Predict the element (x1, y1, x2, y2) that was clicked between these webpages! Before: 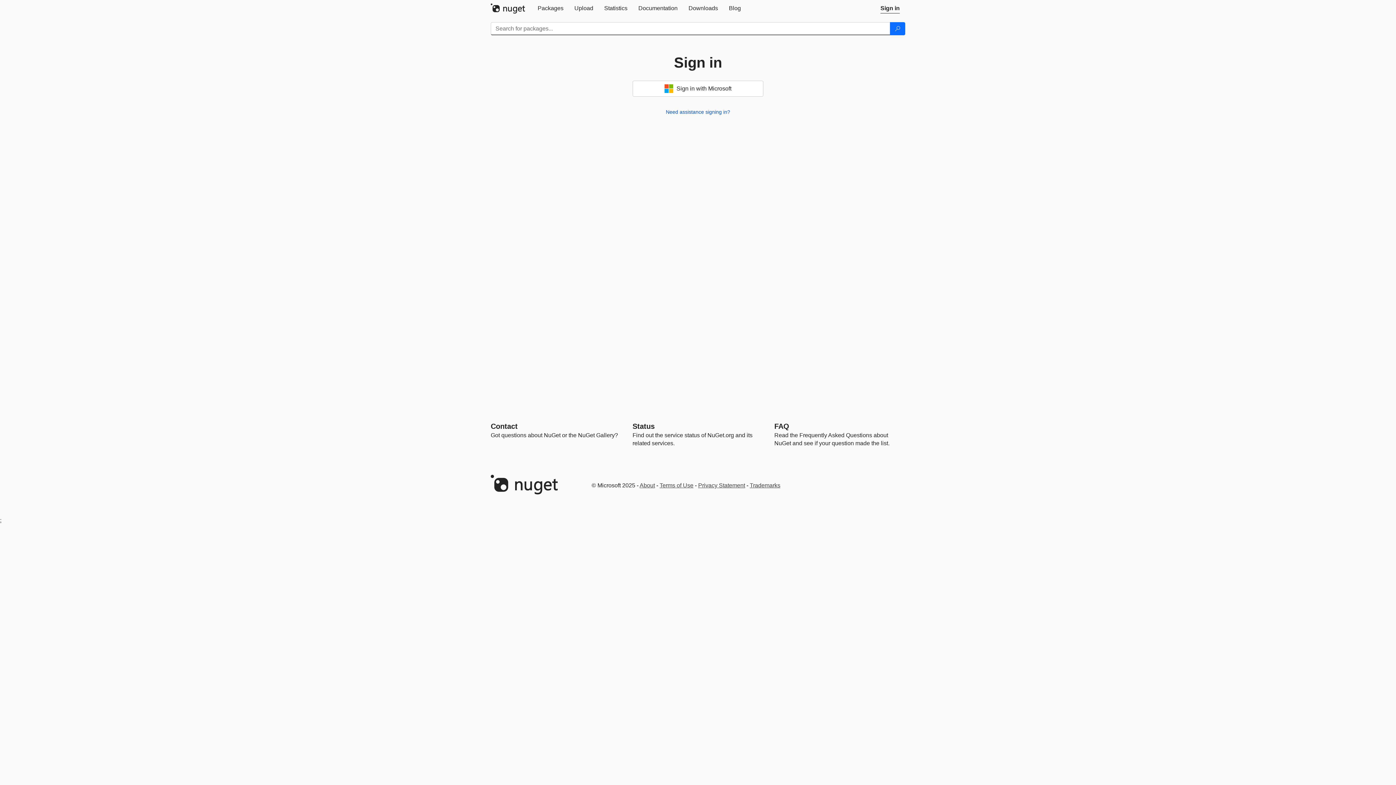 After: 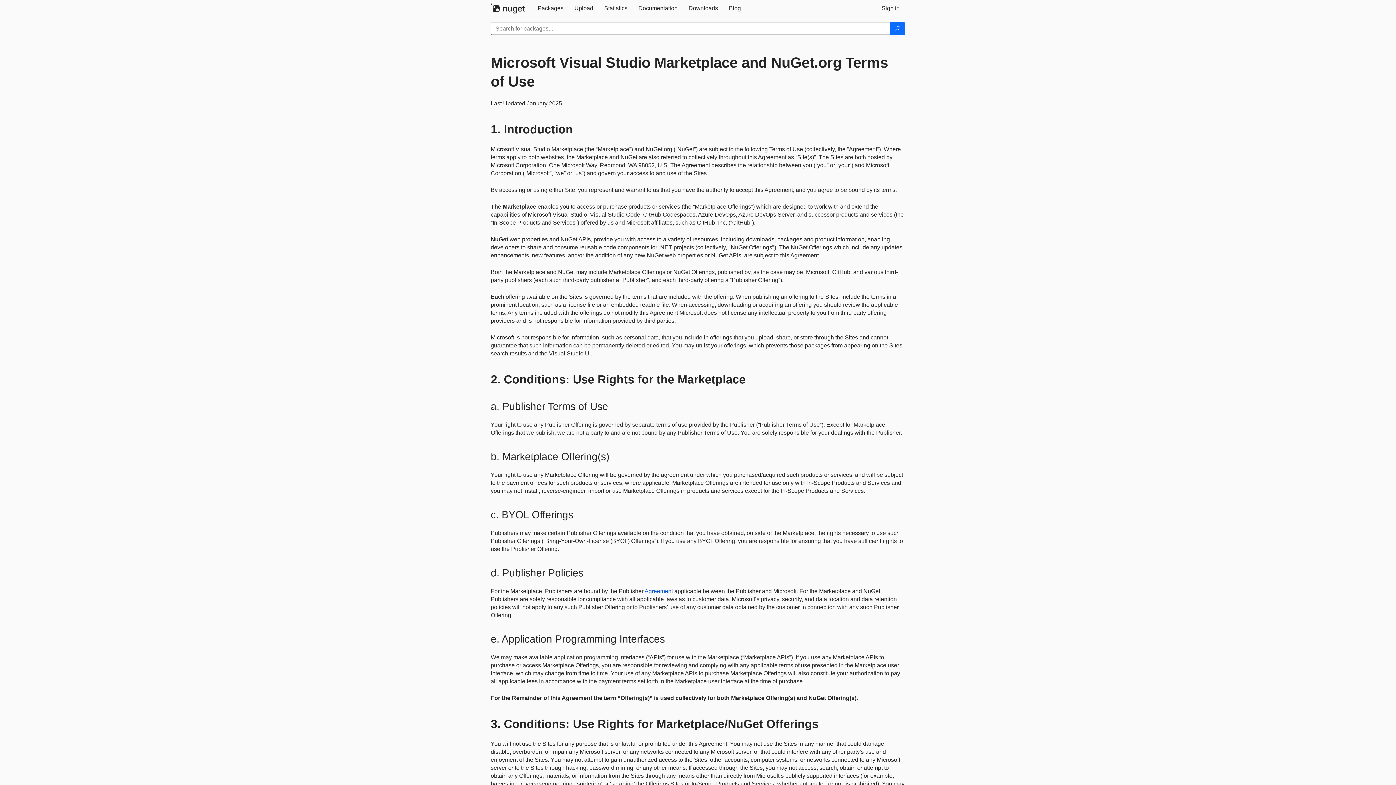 Action: bbox: (659, 482, 693, 488) label: Terms of Use